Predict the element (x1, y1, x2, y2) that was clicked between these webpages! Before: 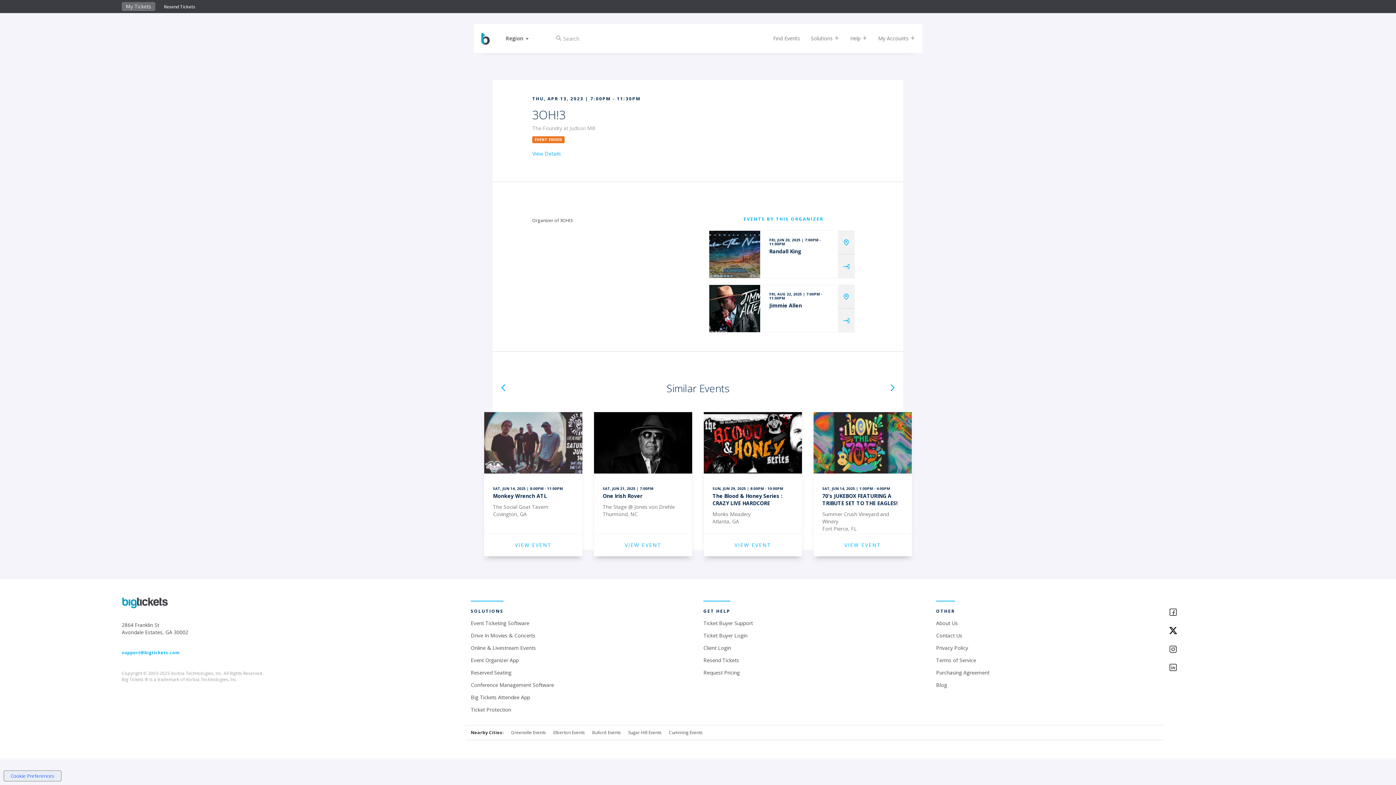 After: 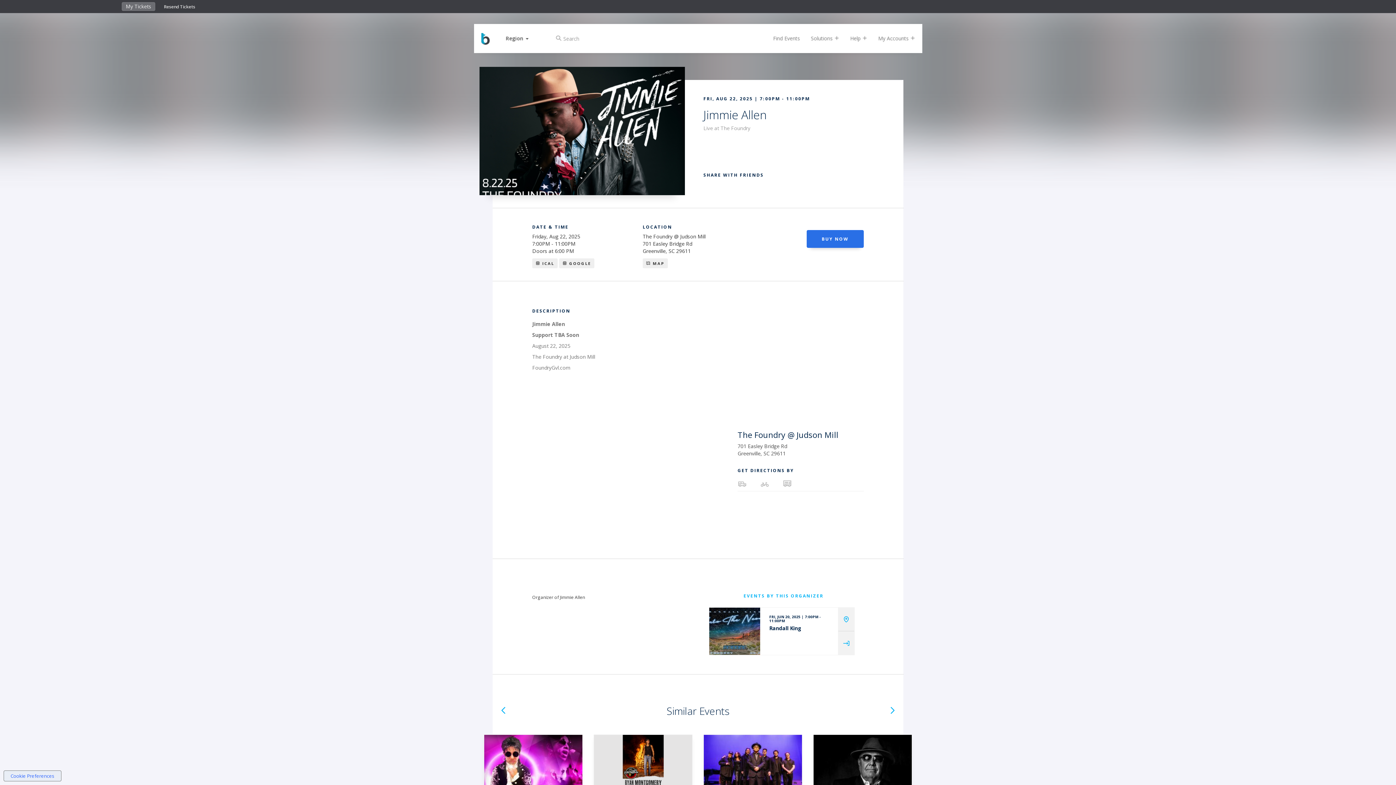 Action: bbox: (709, 285, 760, 332)